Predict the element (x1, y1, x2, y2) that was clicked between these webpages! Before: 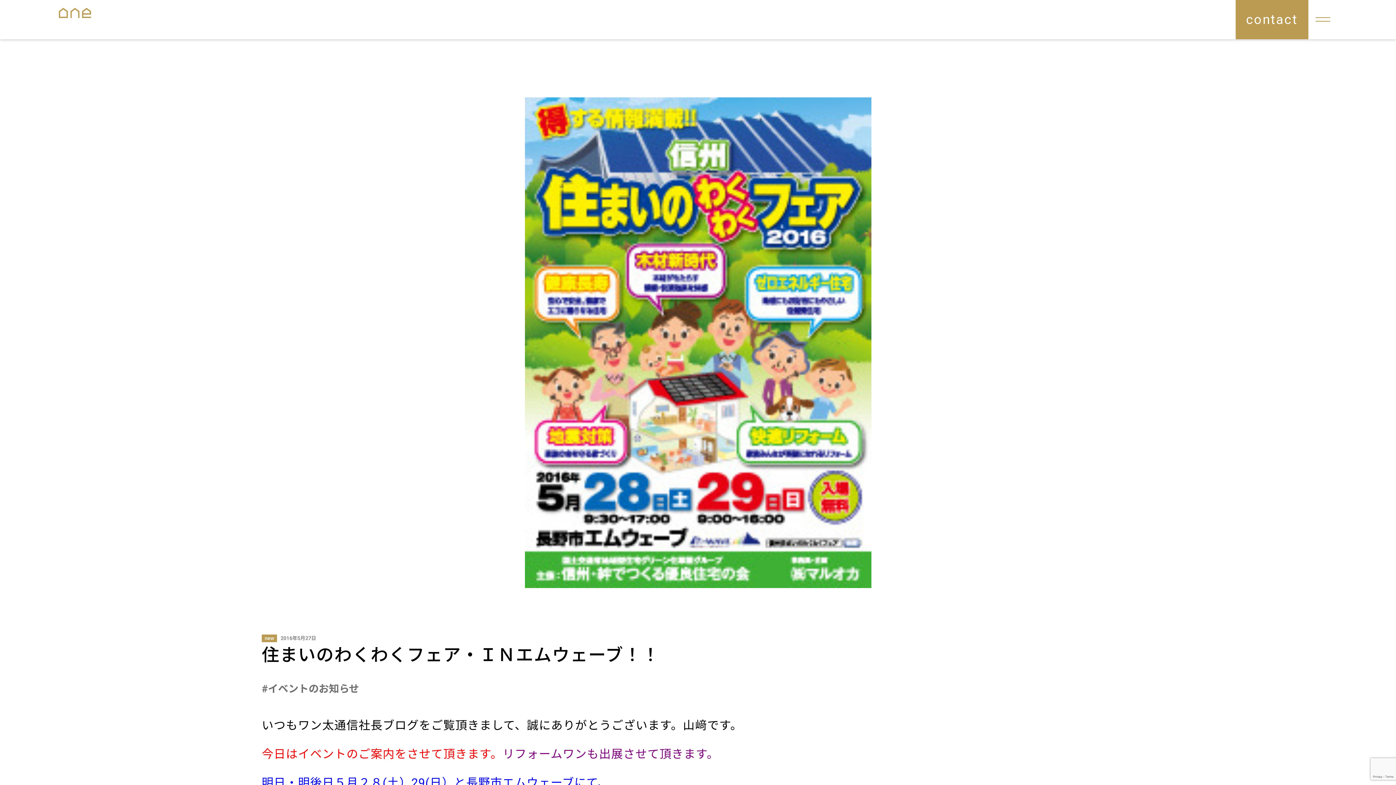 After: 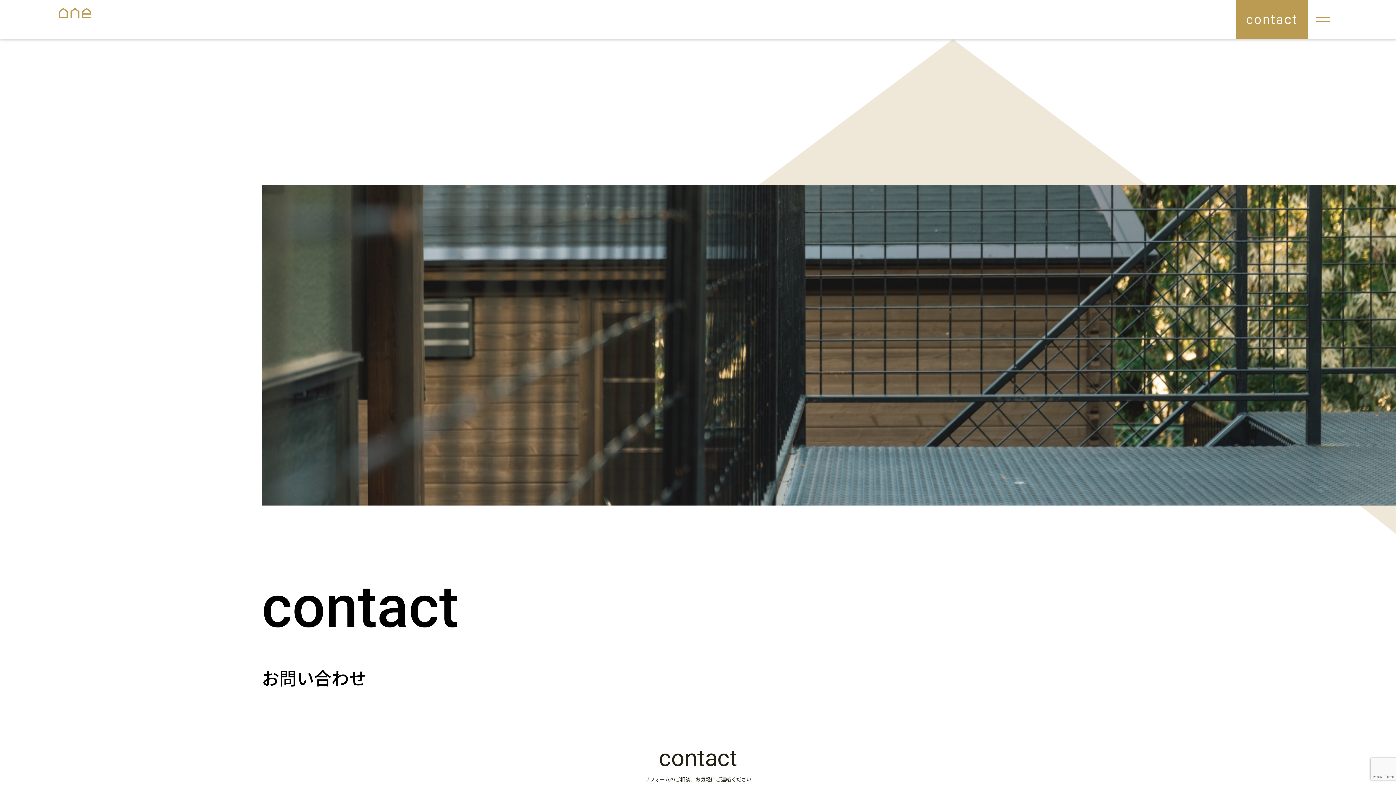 Action: label: contact bbox: (1235, 0, 1308, 39)